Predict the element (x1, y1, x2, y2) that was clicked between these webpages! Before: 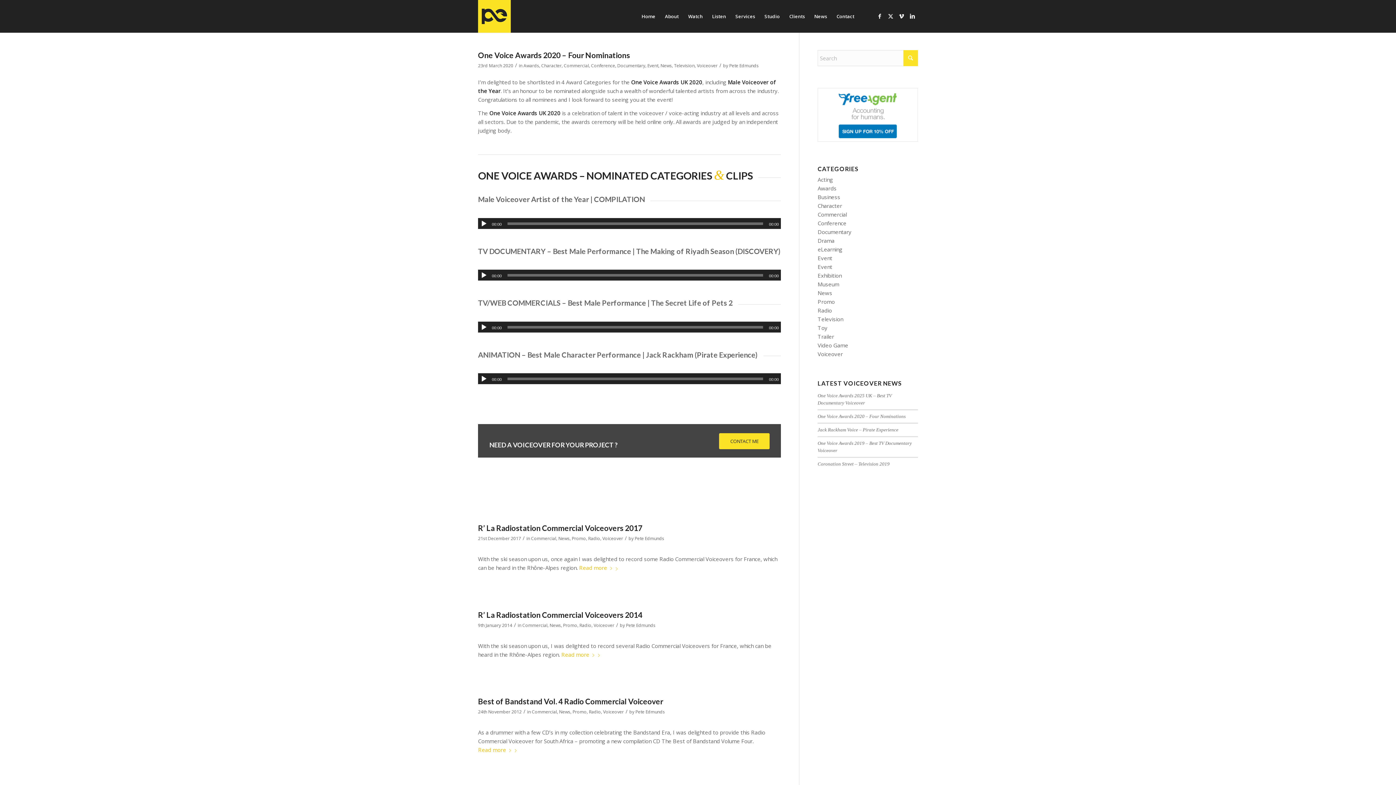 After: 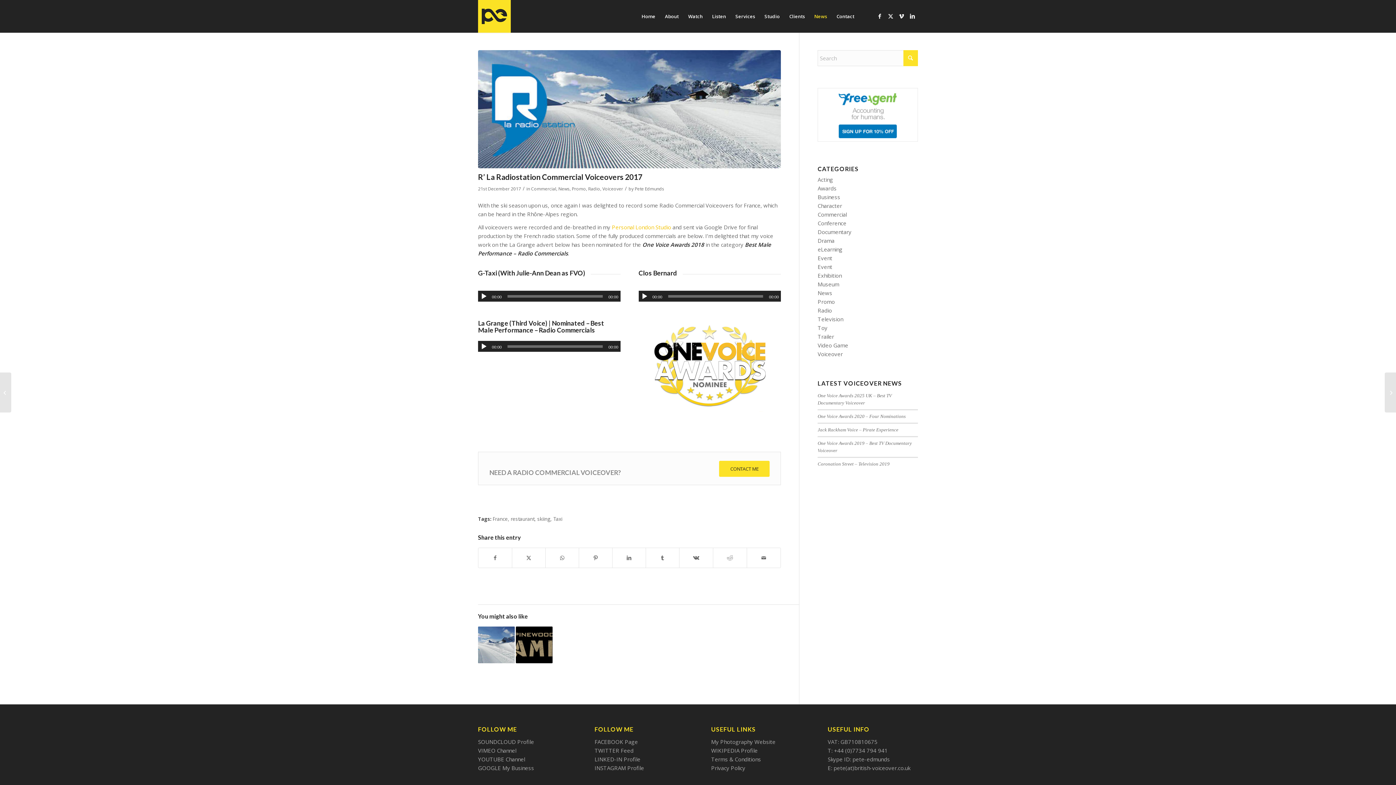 Action: bbox: (579, 563, 620, 573) label: Read more